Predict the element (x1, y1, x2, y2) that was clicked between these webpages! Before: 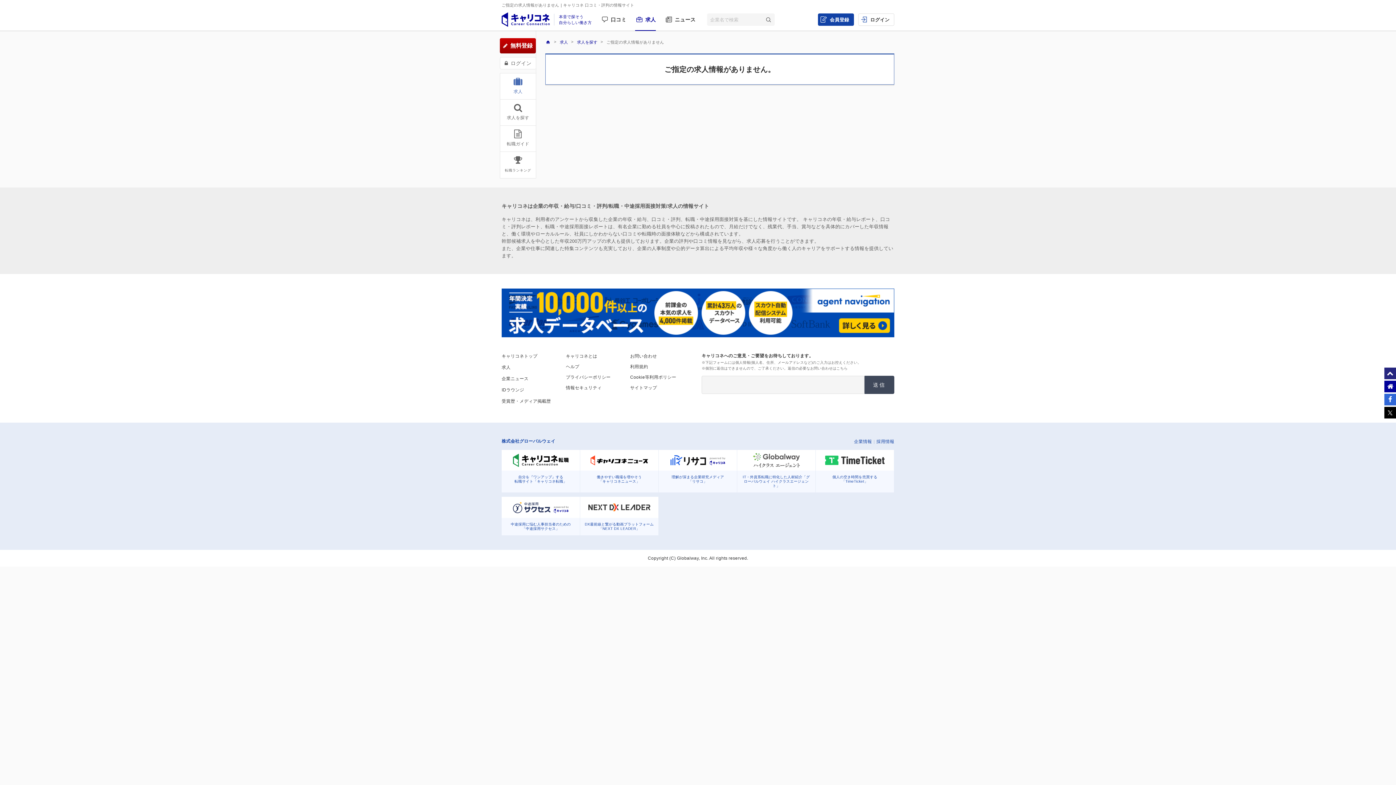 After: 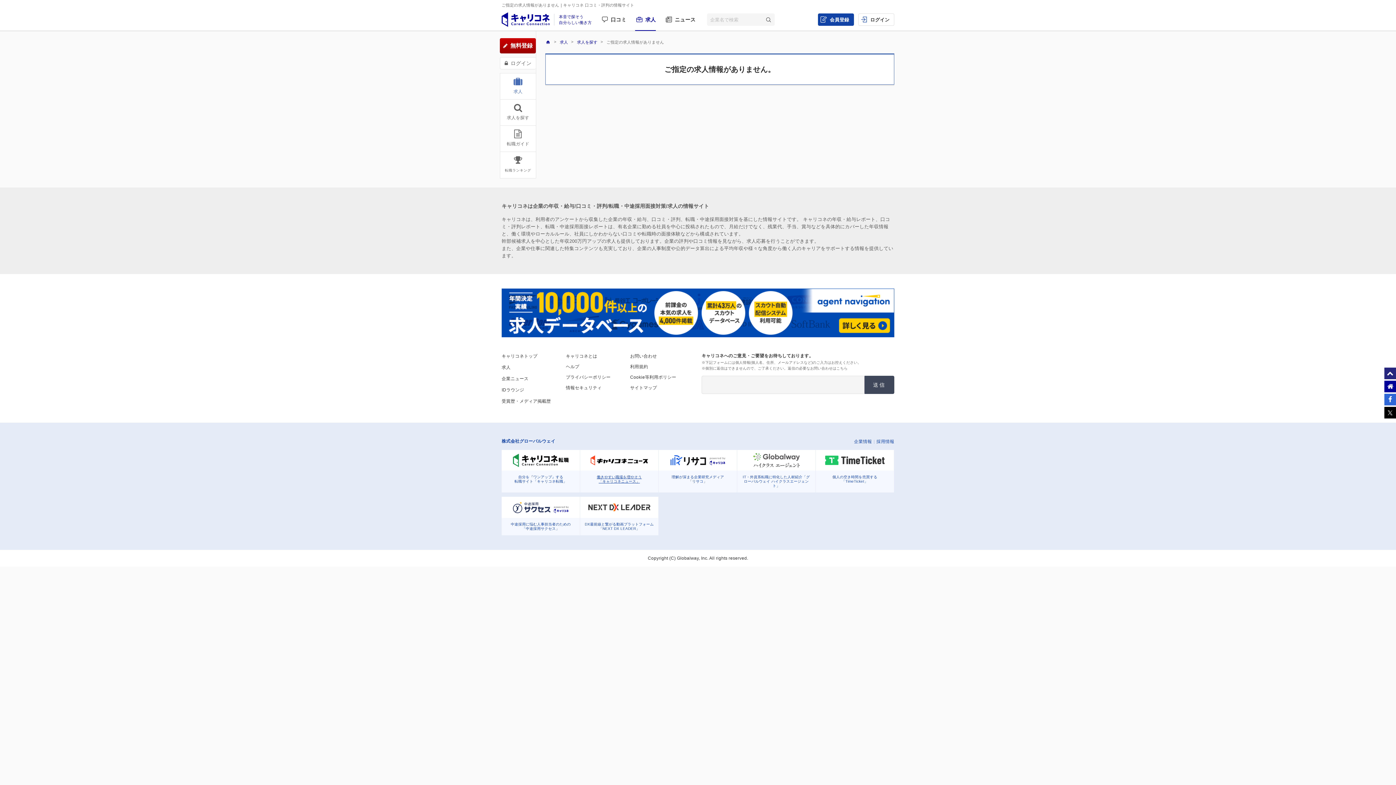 Action: label: 働きやすい職場を増やそう
「キャリコネニュース」 bbox: (580, 450, 658, 484)